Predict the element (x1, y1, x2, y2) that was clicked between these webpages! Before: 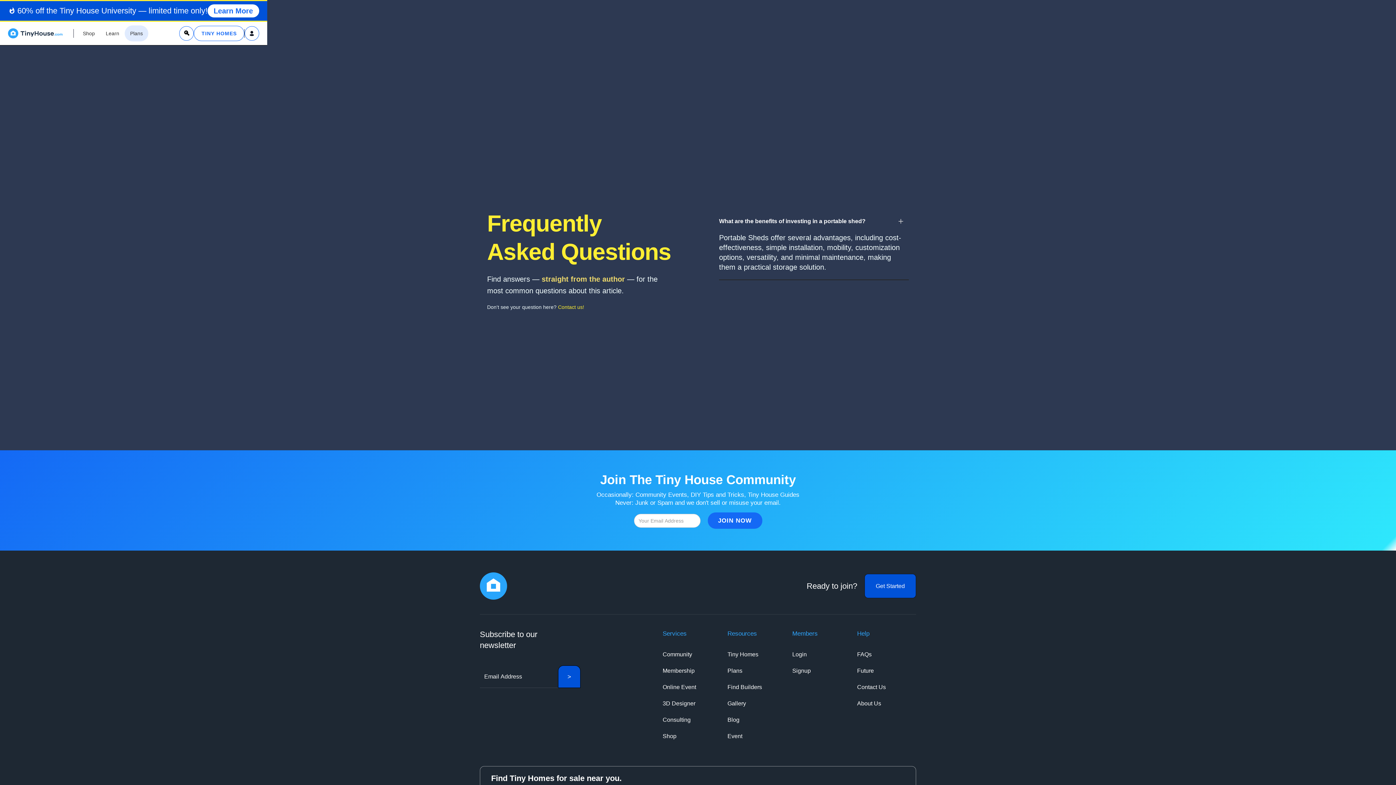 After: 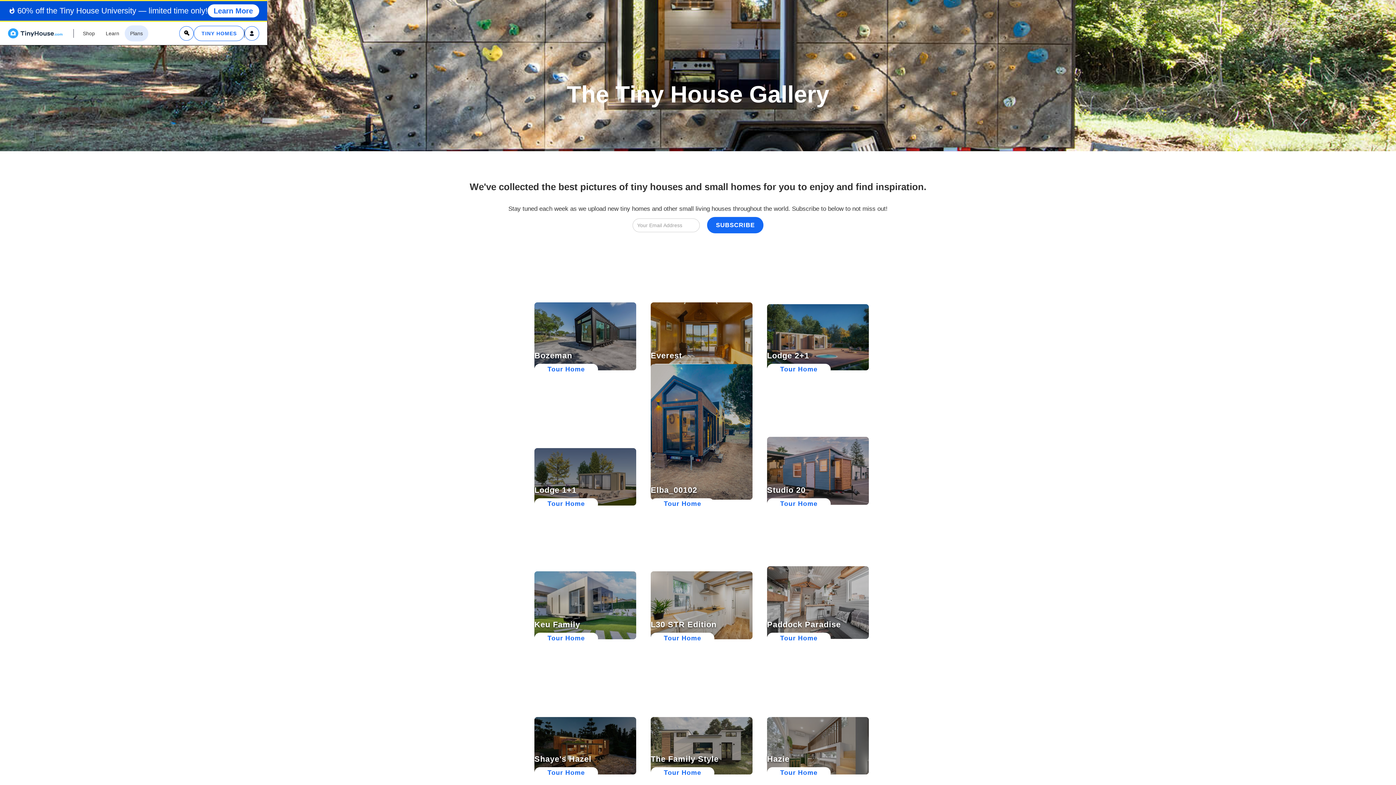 Action: label: Gallery bbox: (727, 695, 746, 712)